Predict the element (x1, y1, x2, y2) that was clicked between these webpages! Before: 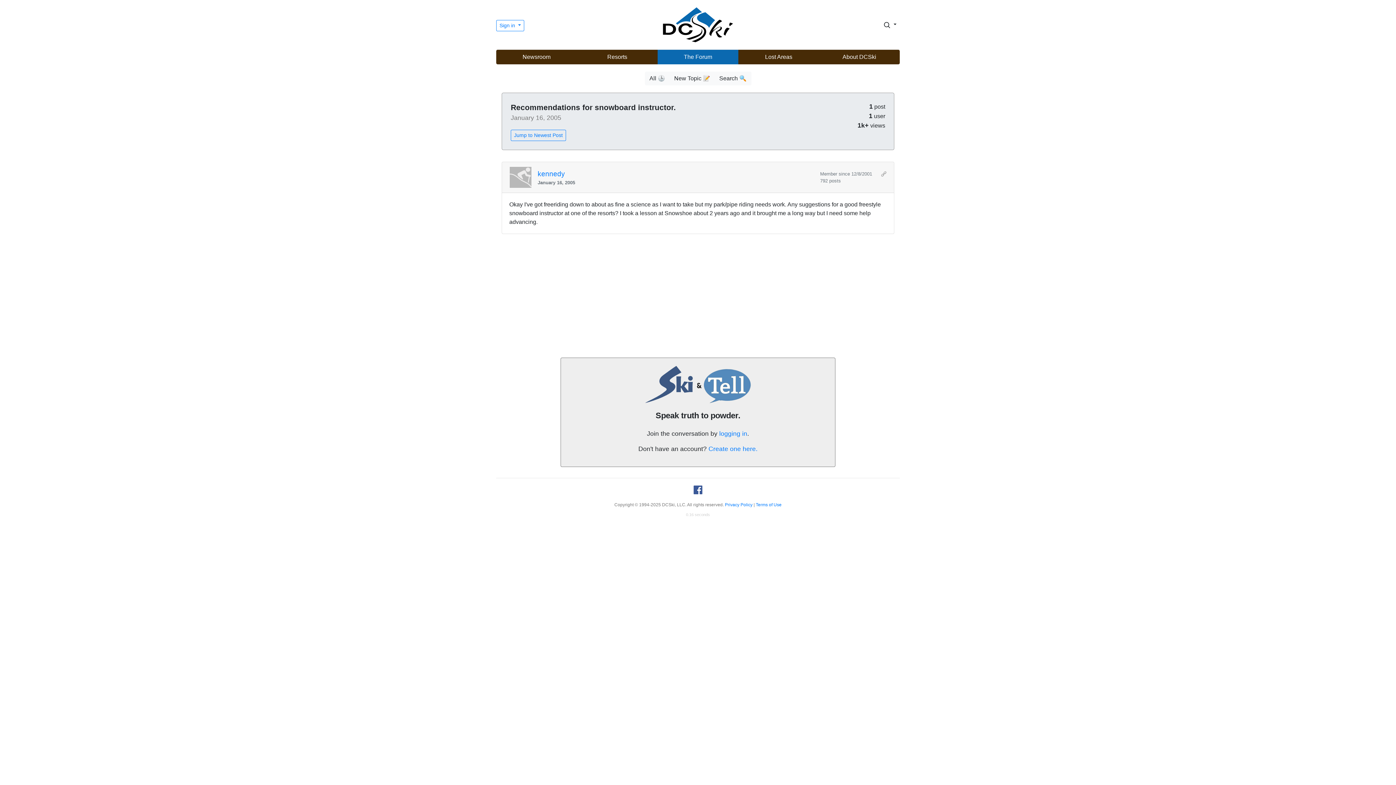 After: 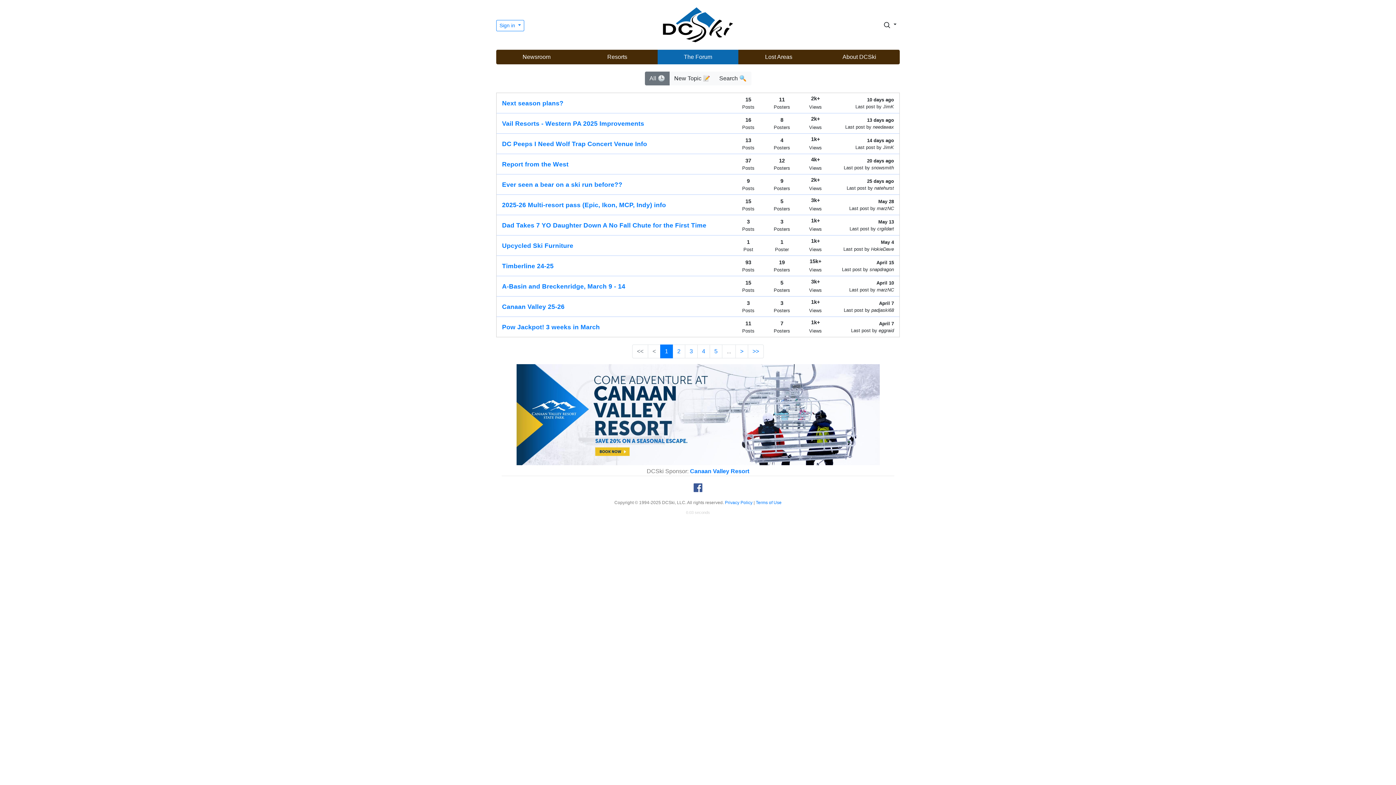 Action: bbox: (657, 49, 738, 64) label: The Forum